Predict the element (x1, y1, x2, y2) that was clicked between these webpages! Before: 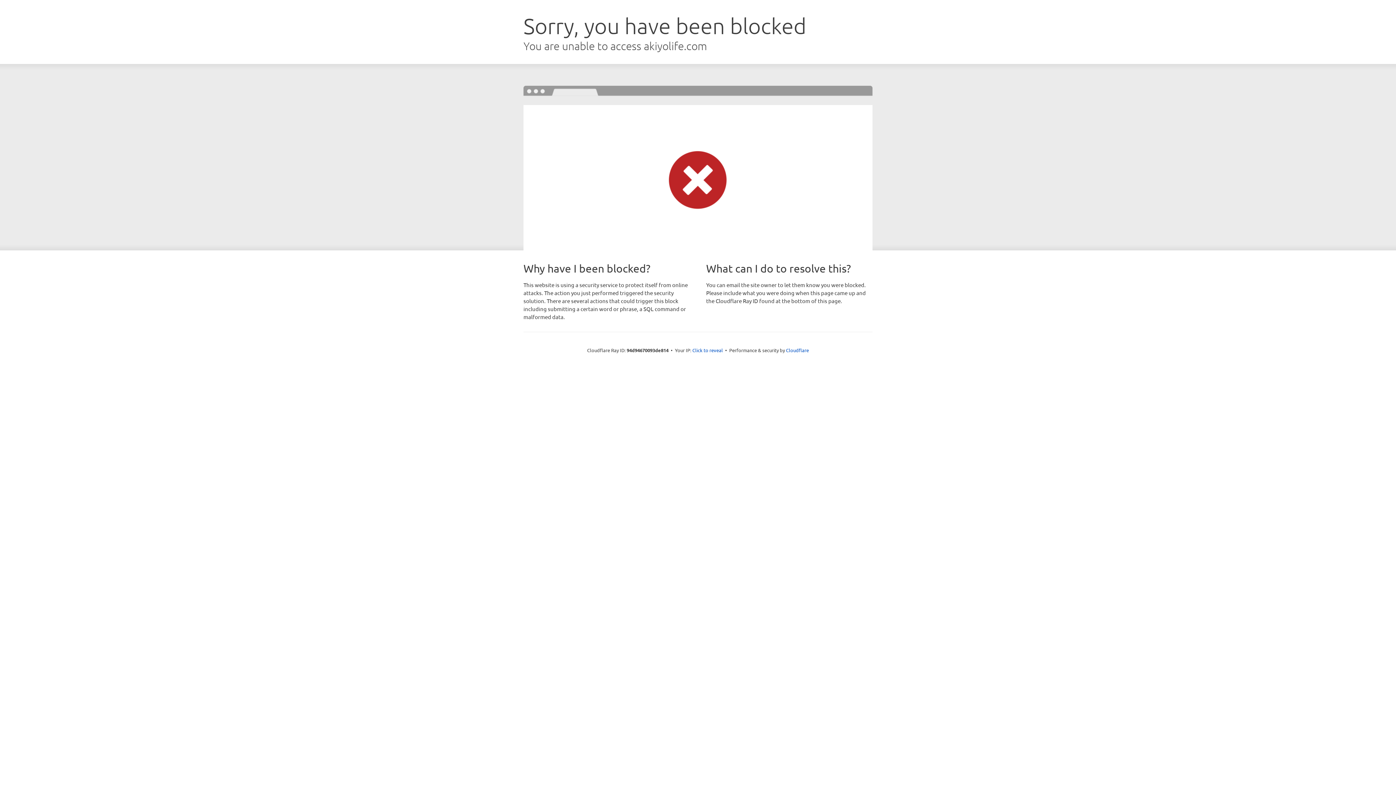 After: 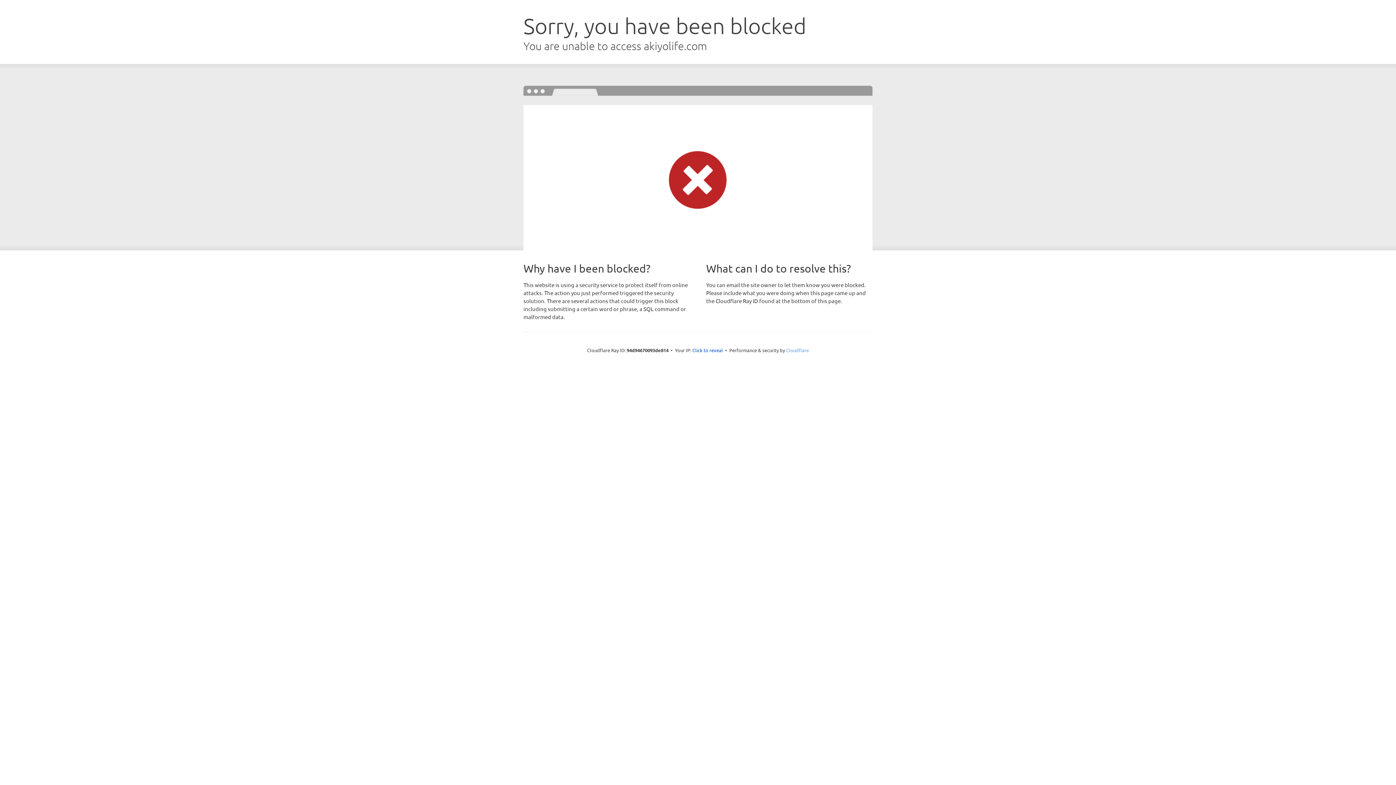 Action: bbox: (786, 347, 809, 353) label: Cloudflare